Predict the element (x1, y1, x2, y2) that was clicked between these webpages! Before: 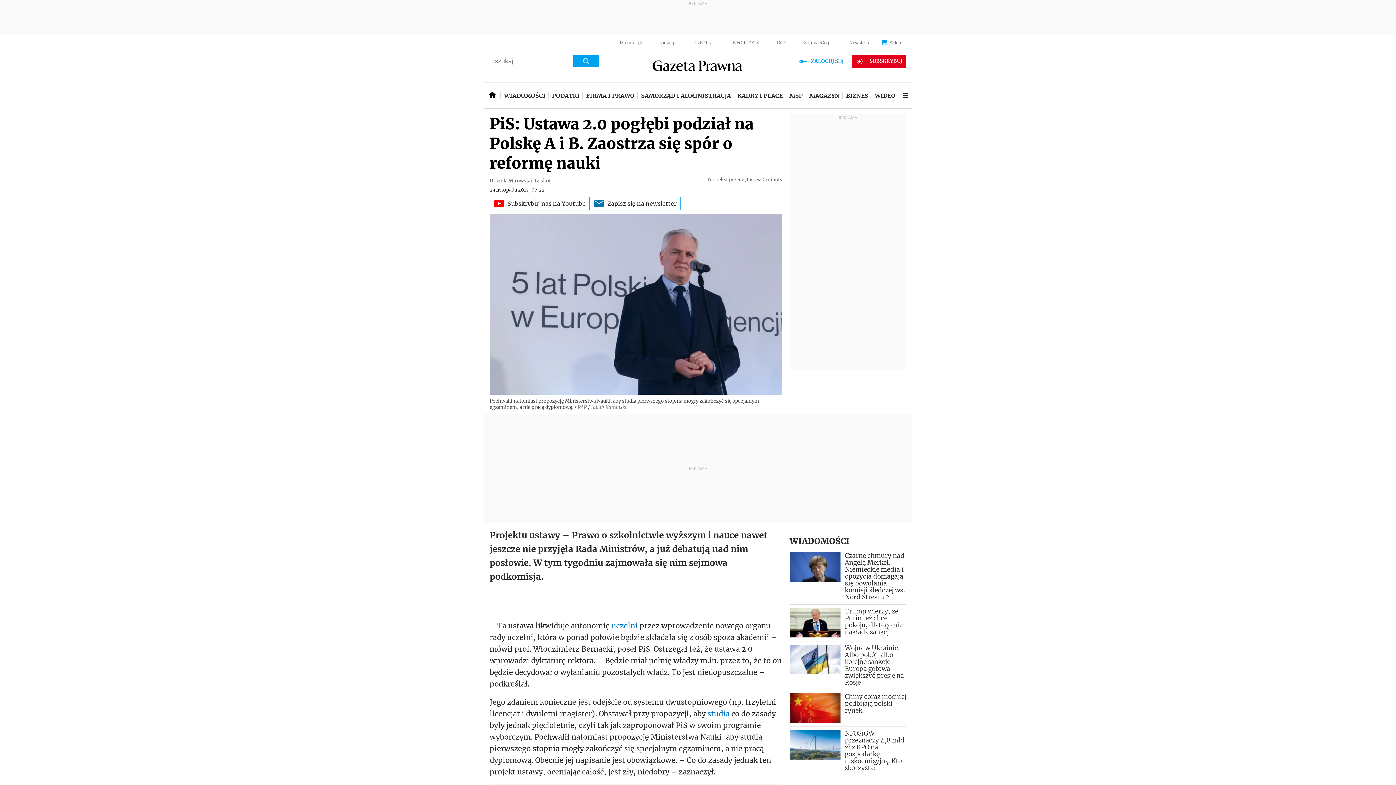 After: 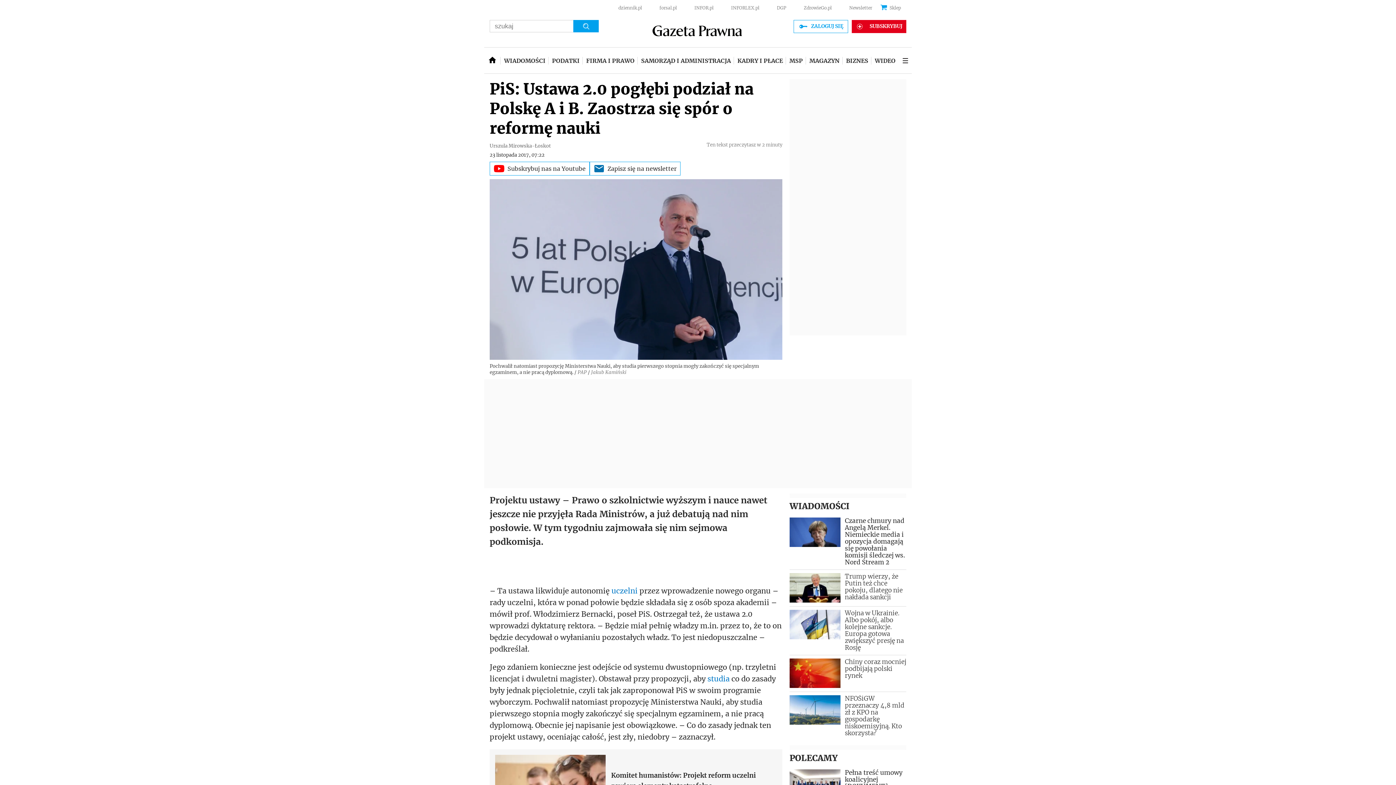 Action: bbox: (618, 40, 642, 45) label: dziennik.pl